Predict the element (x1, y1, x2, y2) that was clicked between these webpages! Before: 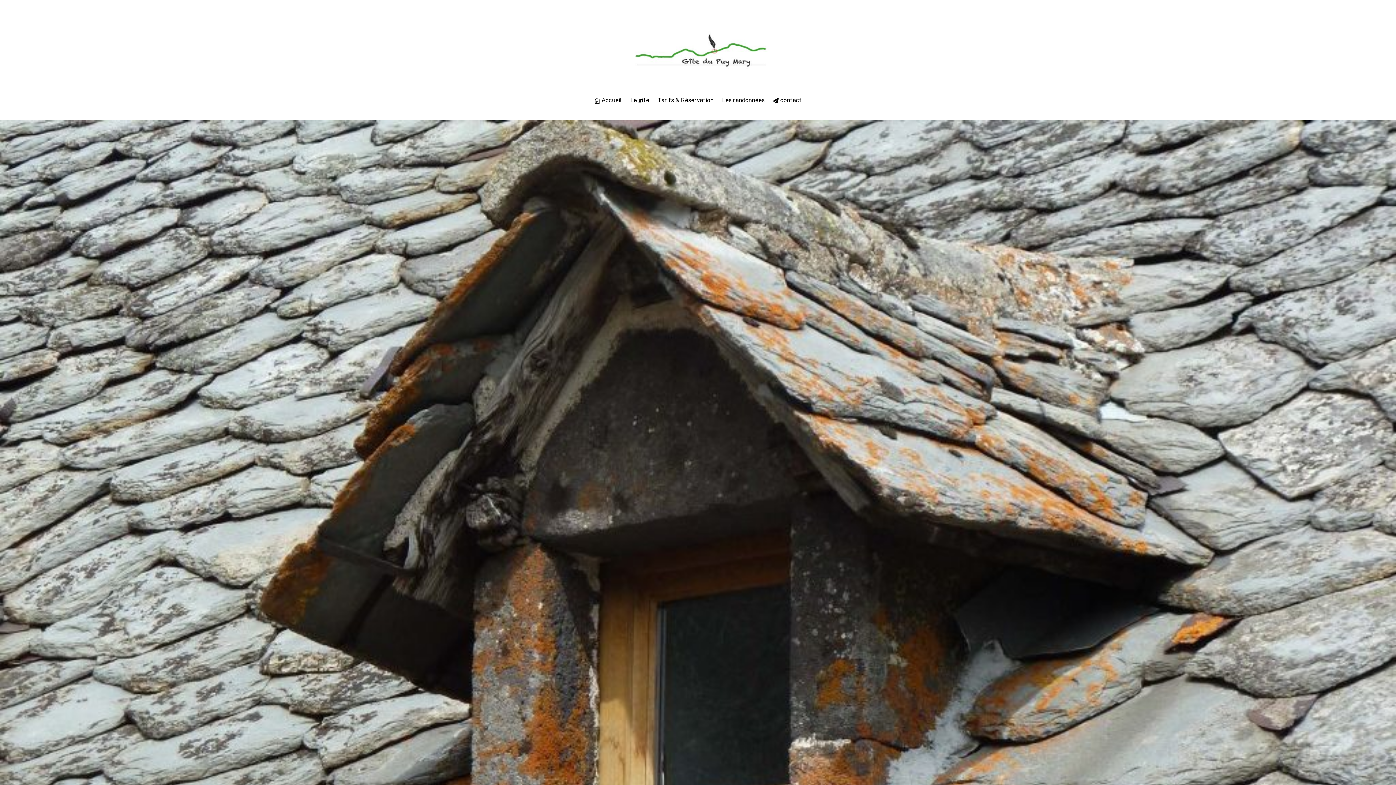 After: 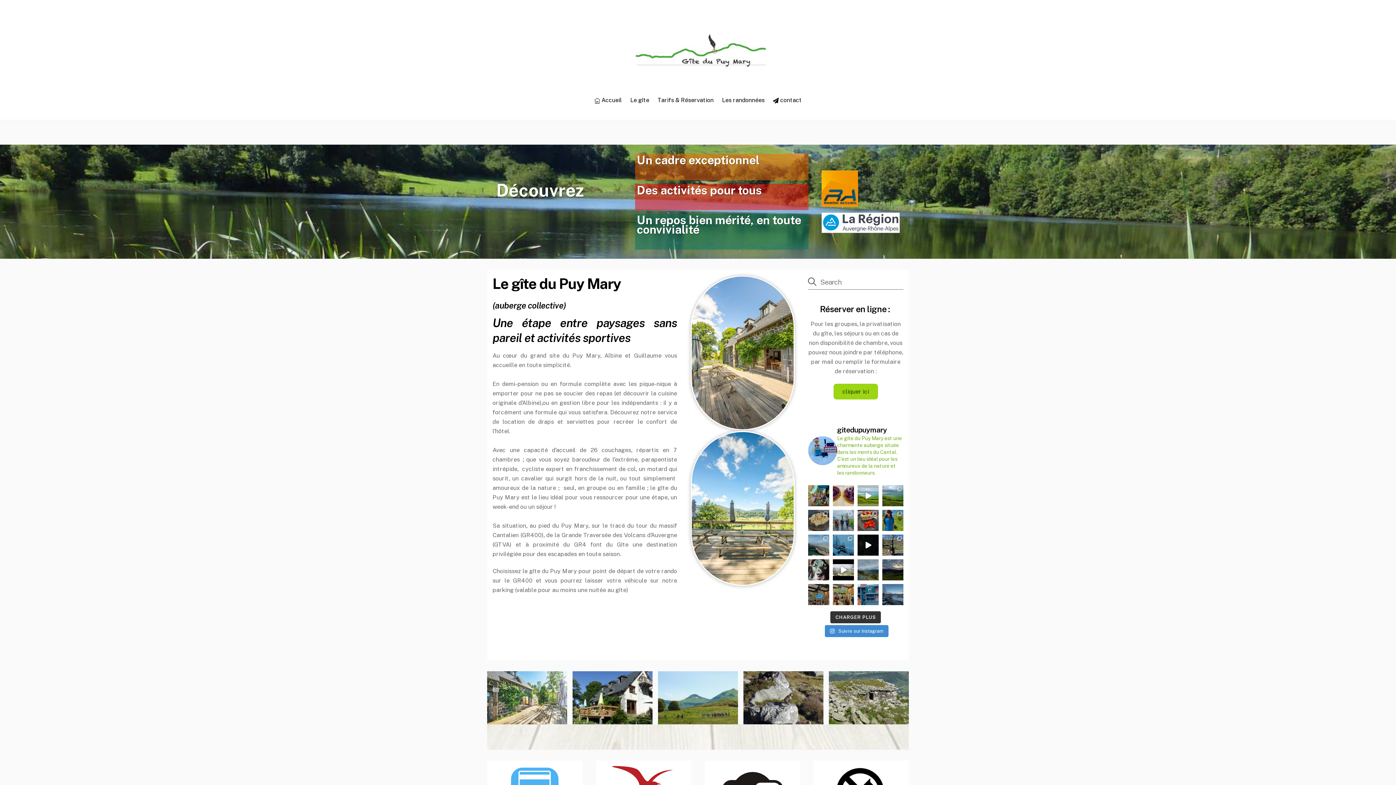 Action: label:  Accueil bbox: (590, 92, 625, 108)